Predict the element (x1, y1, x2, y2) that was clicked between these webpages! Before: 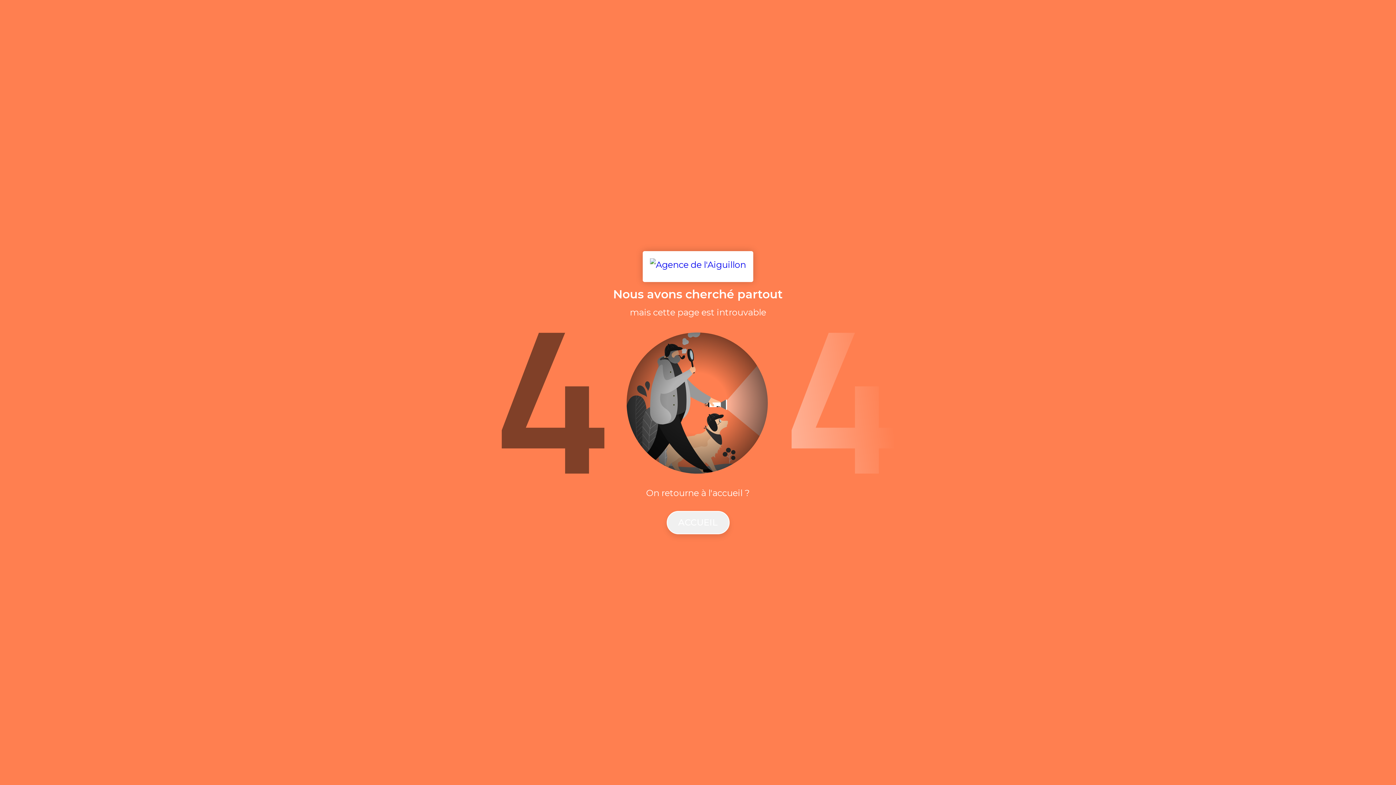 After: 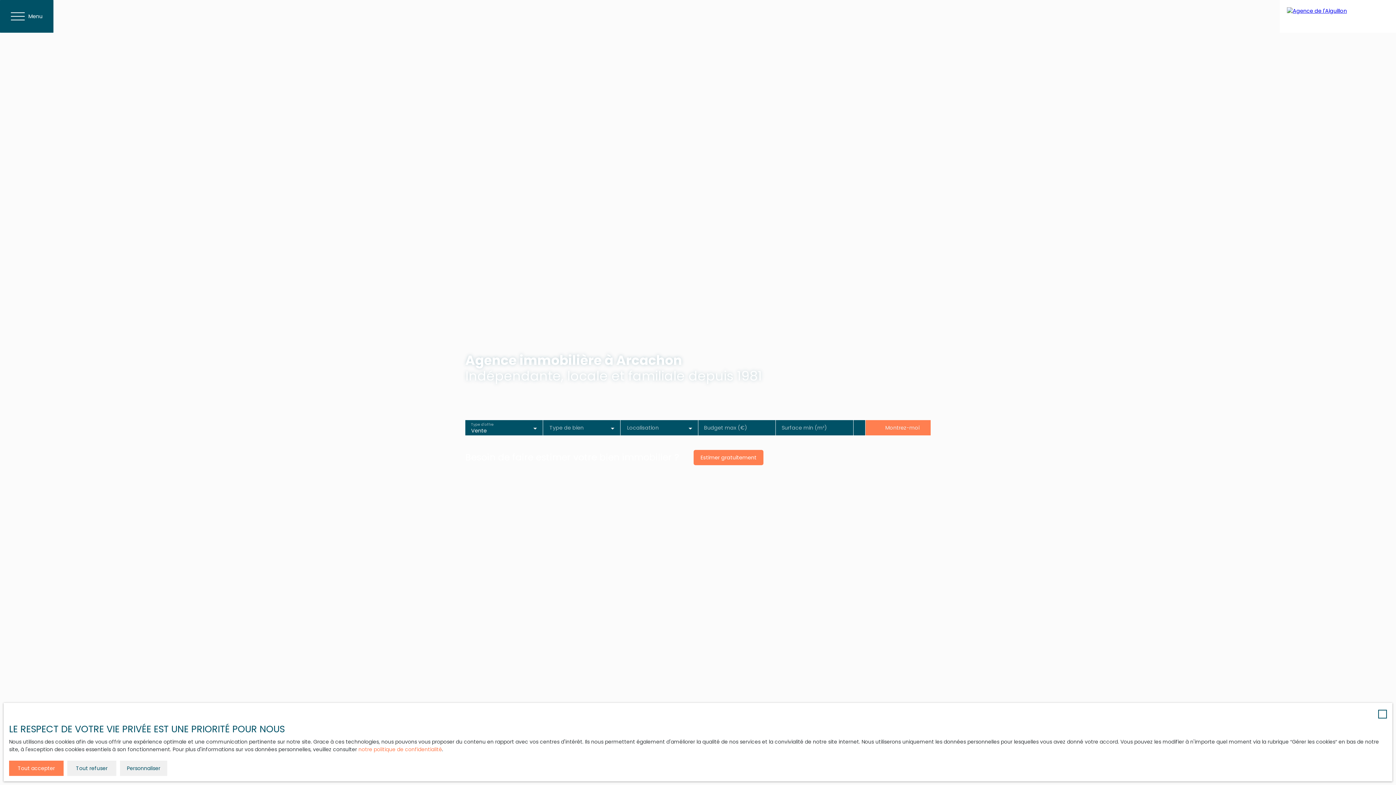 Action: label: ACCUEIL bbox: (666, 511, 729, 534)